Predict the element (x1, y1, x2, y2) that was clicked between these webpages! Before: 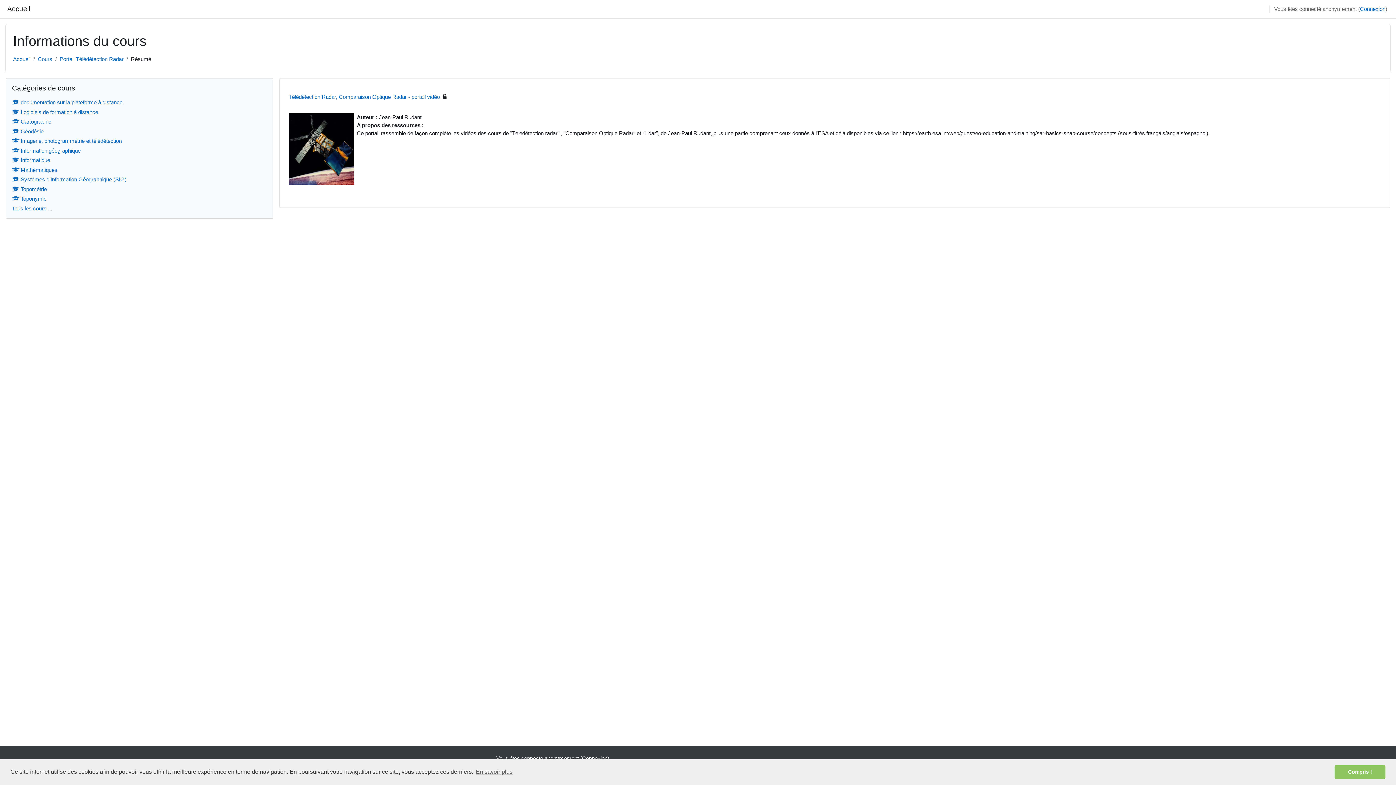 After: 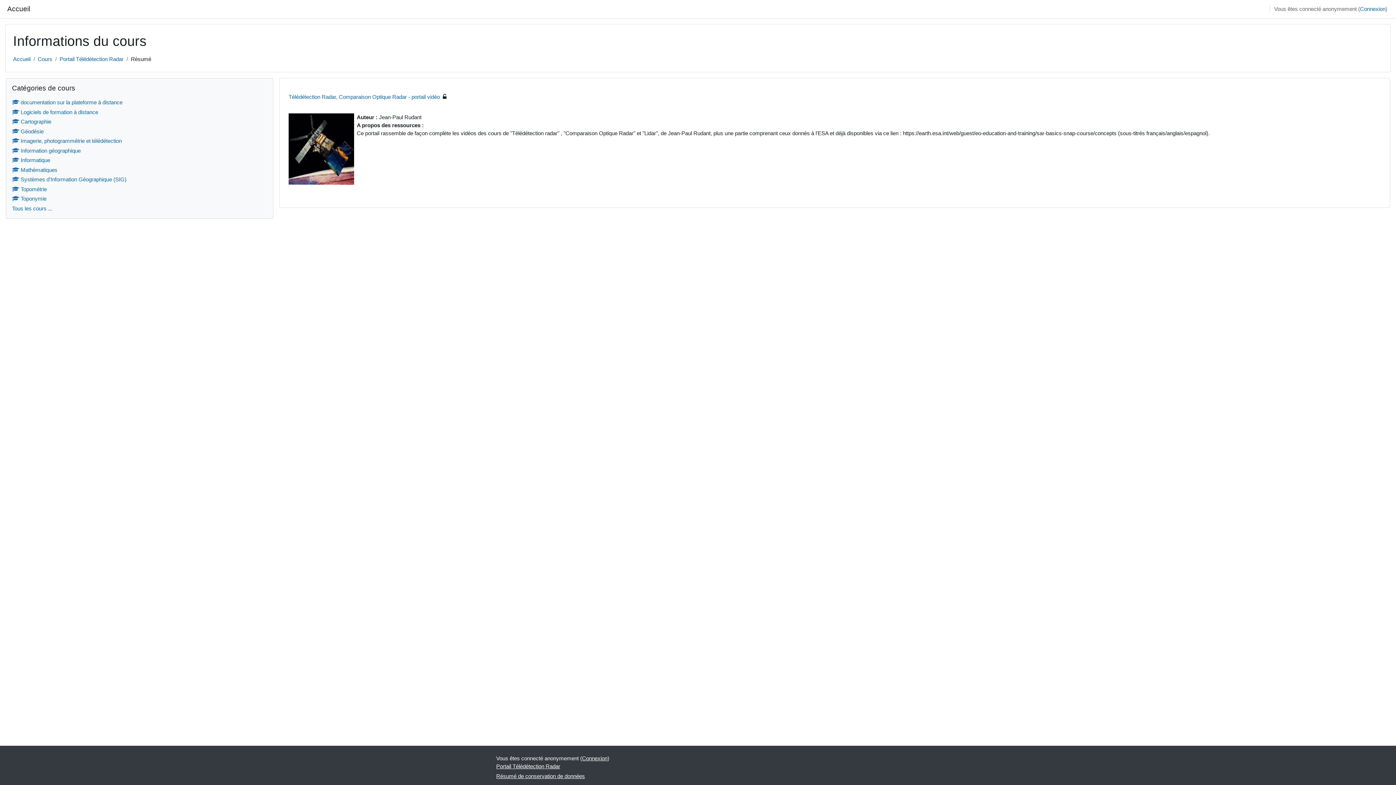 Action: label: dismiss cookie message bbox: (1334, 765, 1385, 779)